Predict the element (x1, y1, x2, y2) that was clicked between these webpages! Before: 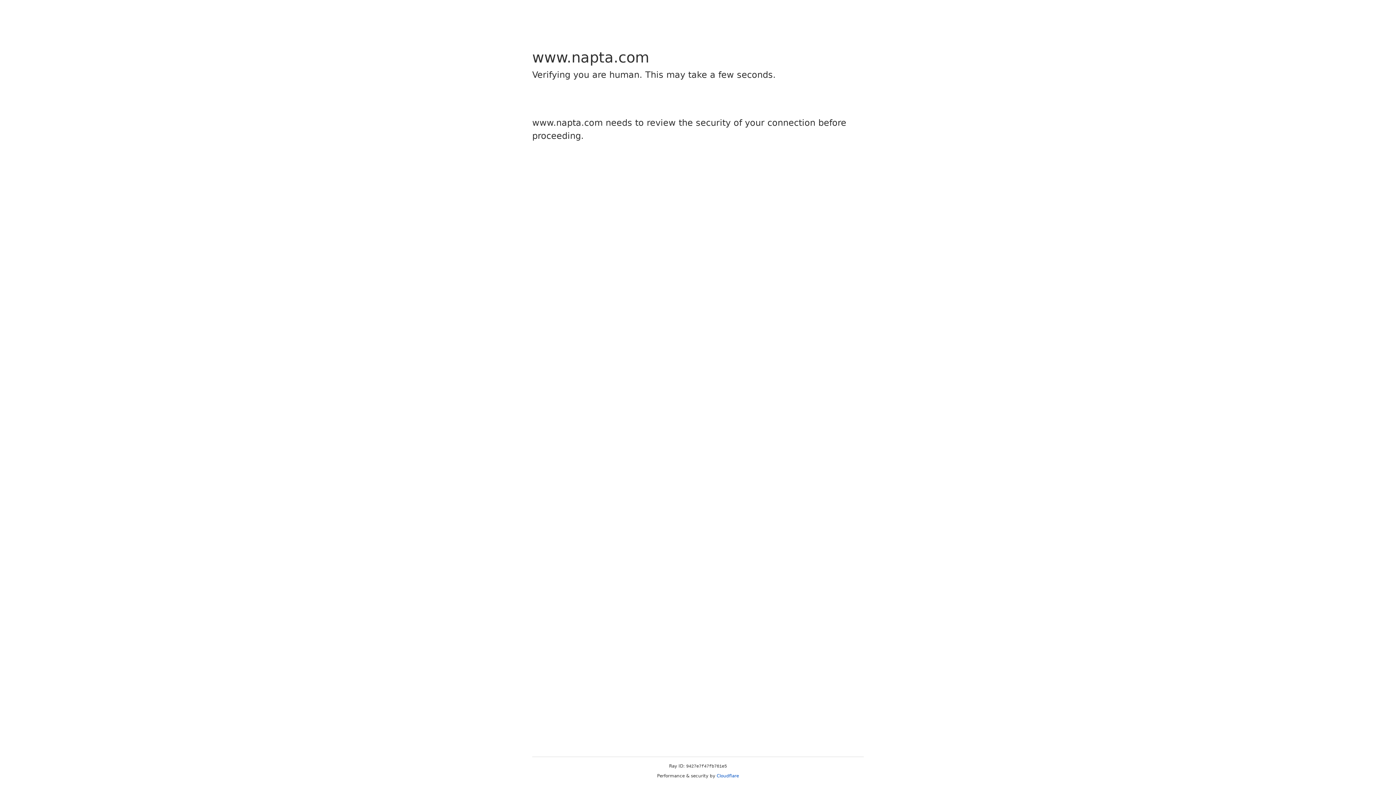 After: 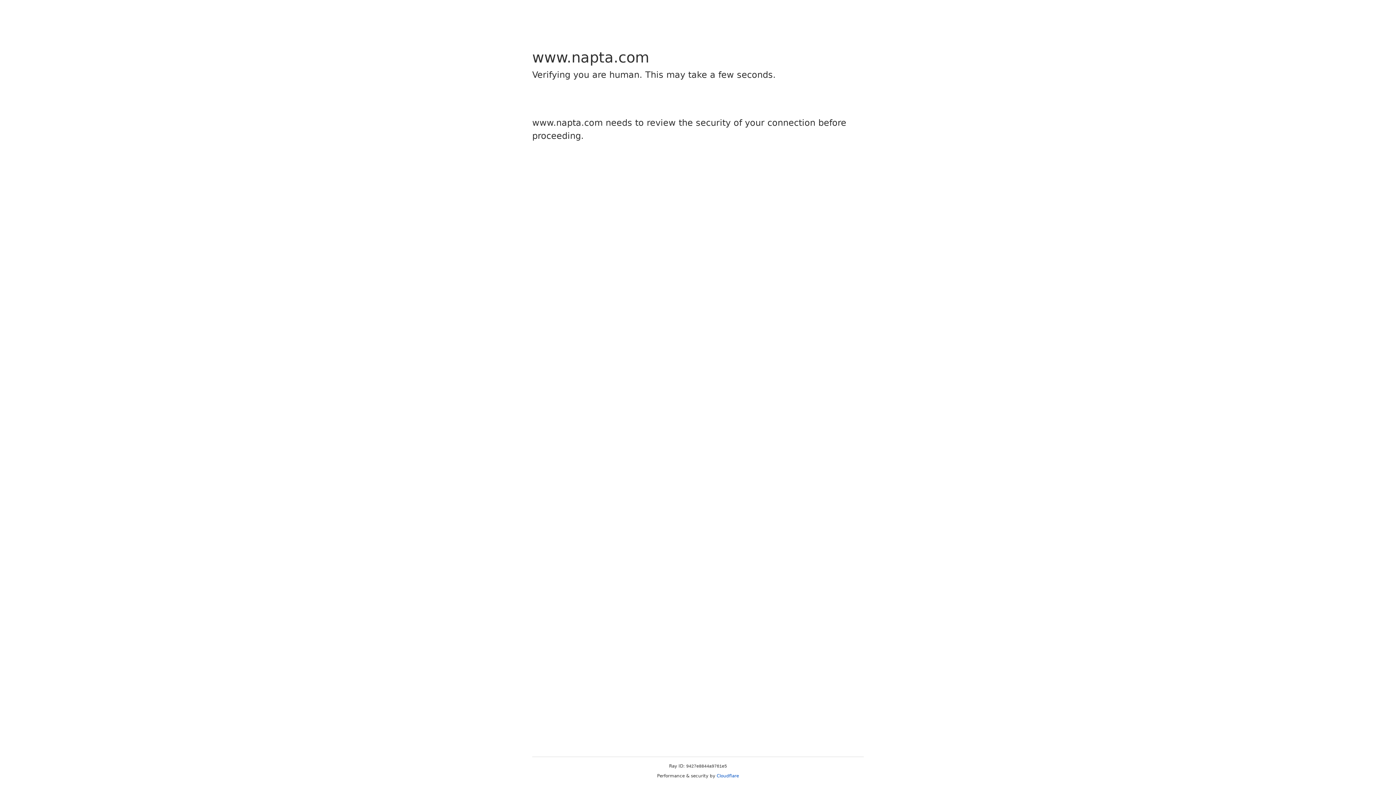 Action: label: Cloudflare bbox: (716, 773, 739, 778)